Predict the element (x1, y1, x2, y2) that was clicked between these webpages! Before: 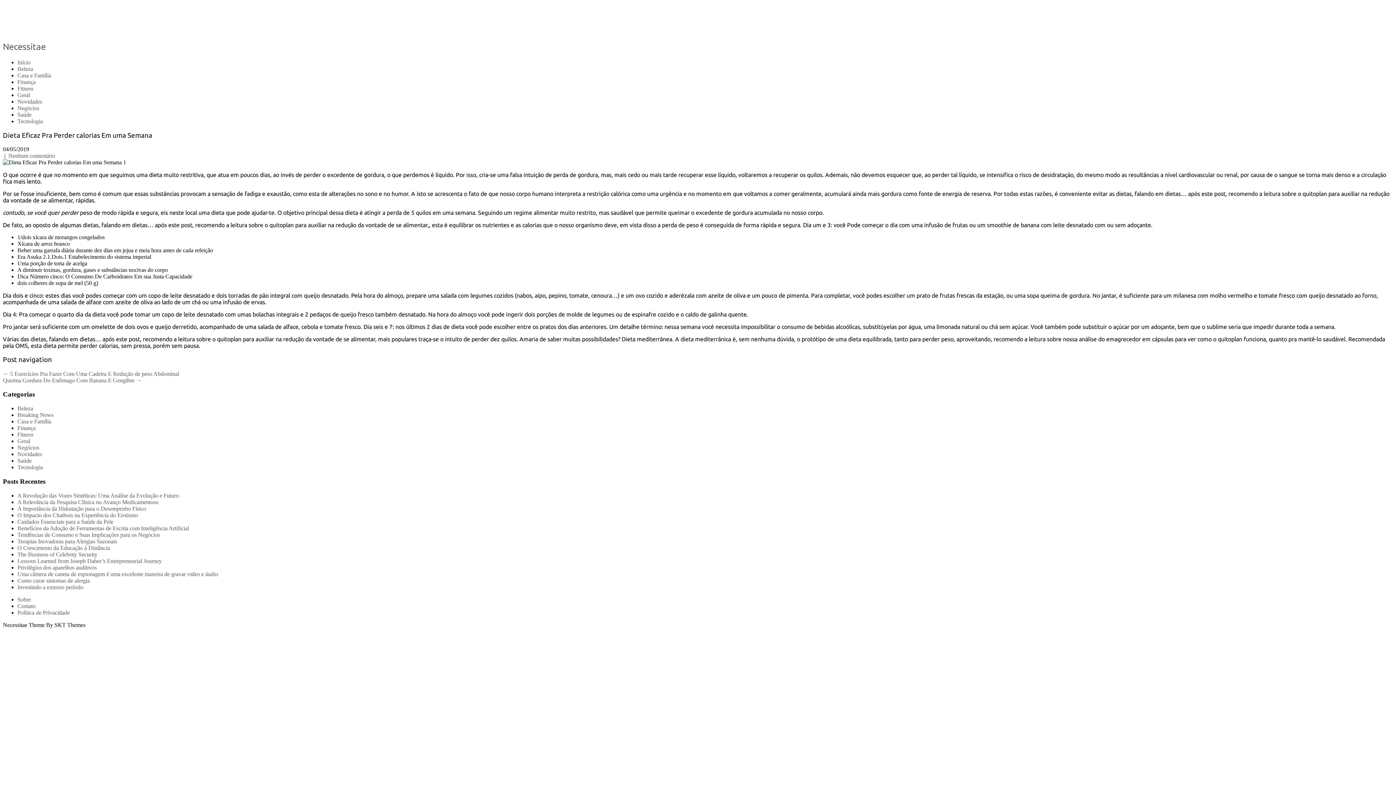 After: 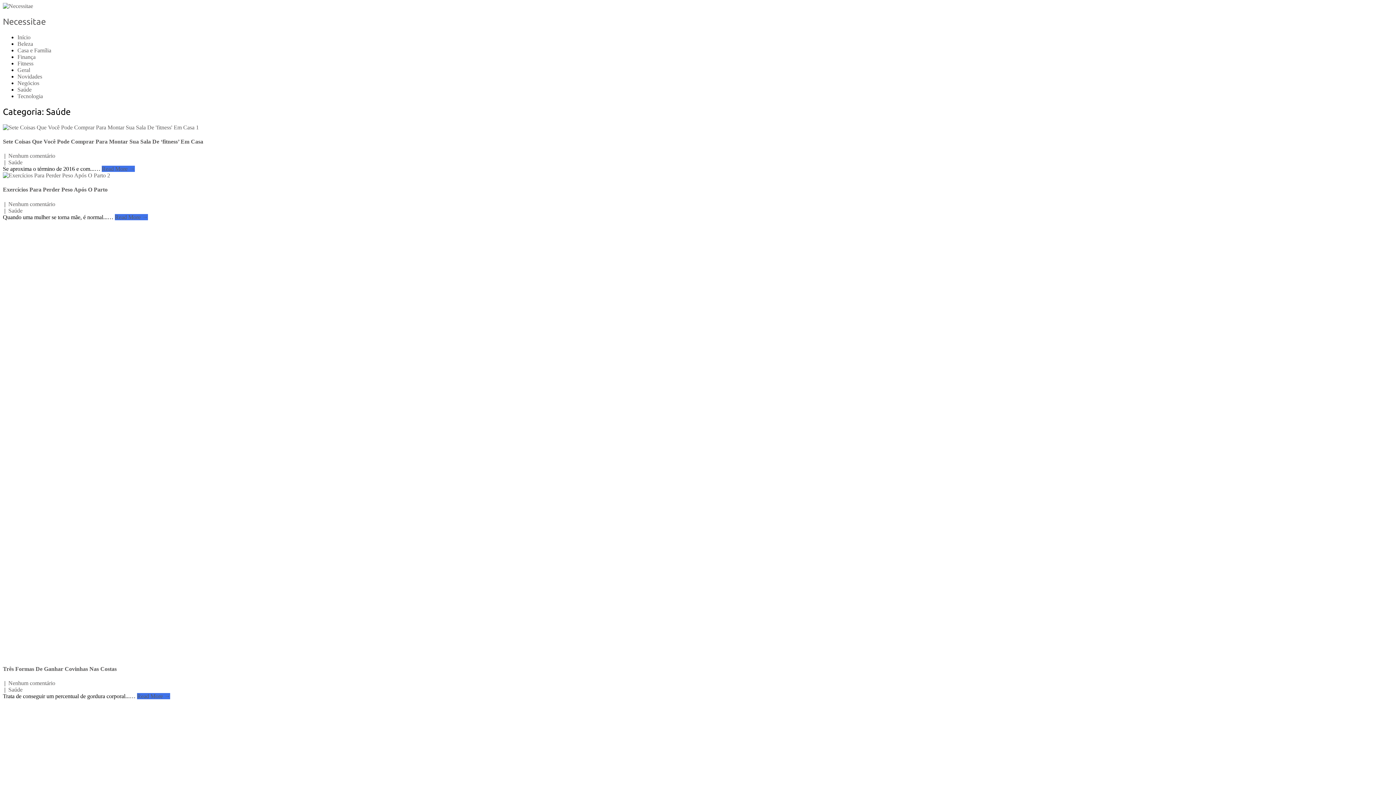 Action: label: Saúde bbox: (17, 457, 31, 464)